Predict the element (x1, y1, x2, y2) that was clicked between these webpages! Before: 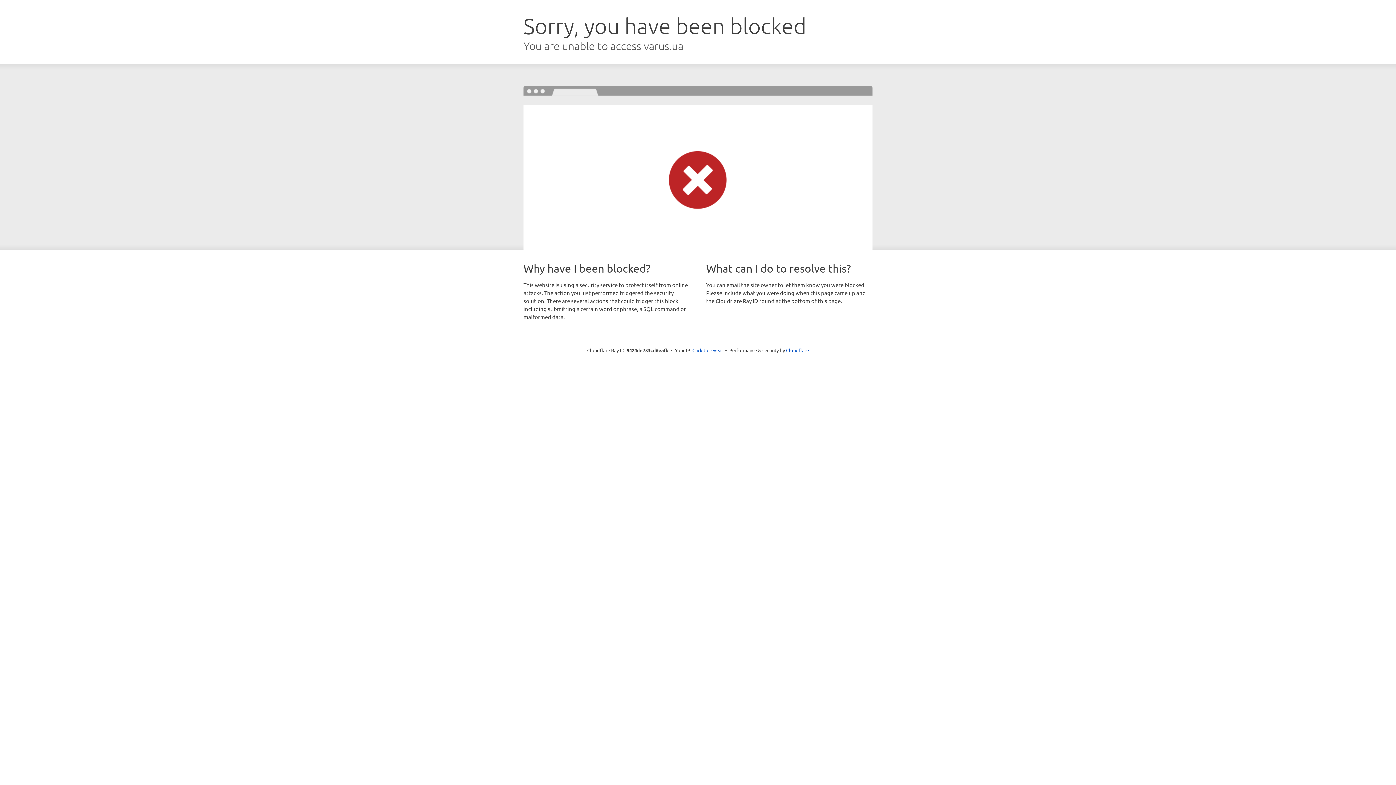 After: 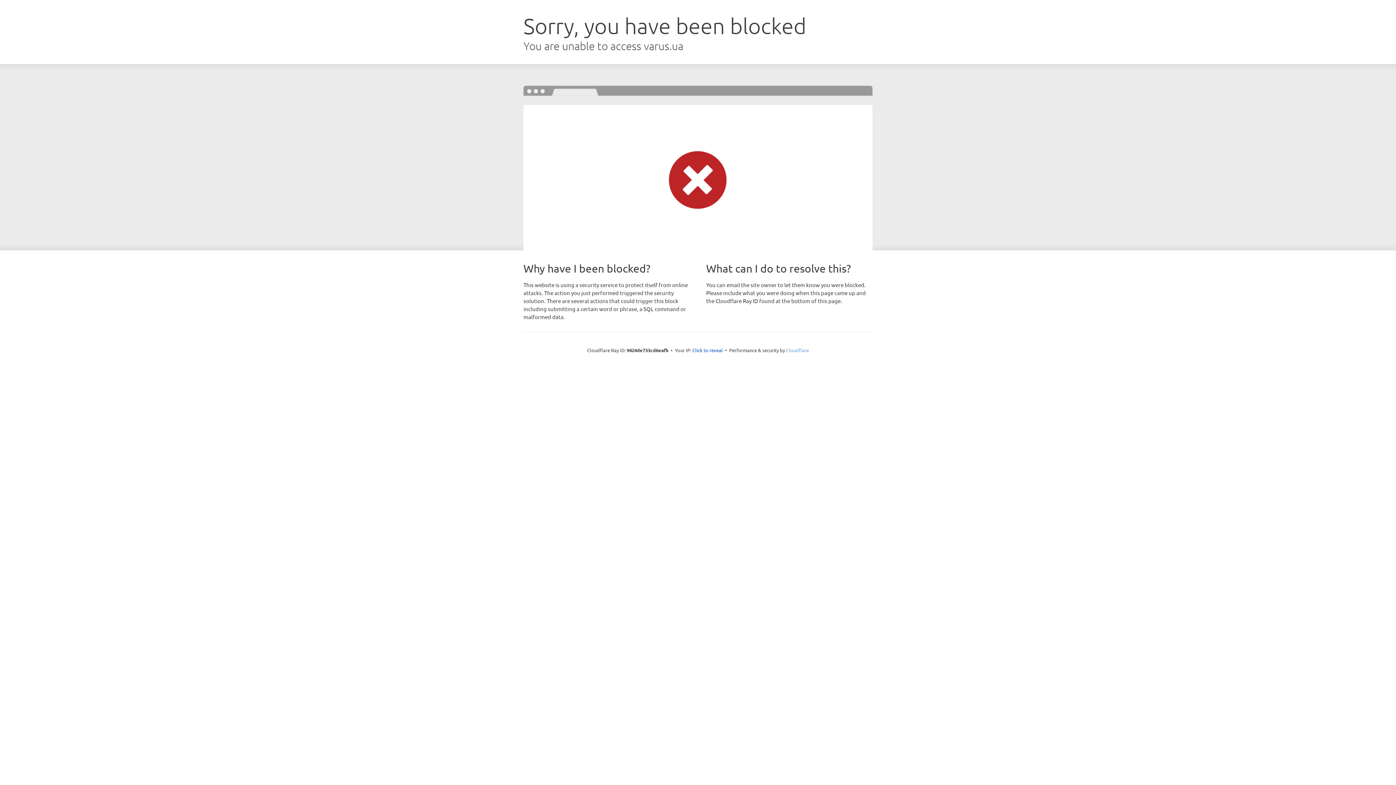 Action: label: Cloudflare bbox: (786, 347, 809, 353)